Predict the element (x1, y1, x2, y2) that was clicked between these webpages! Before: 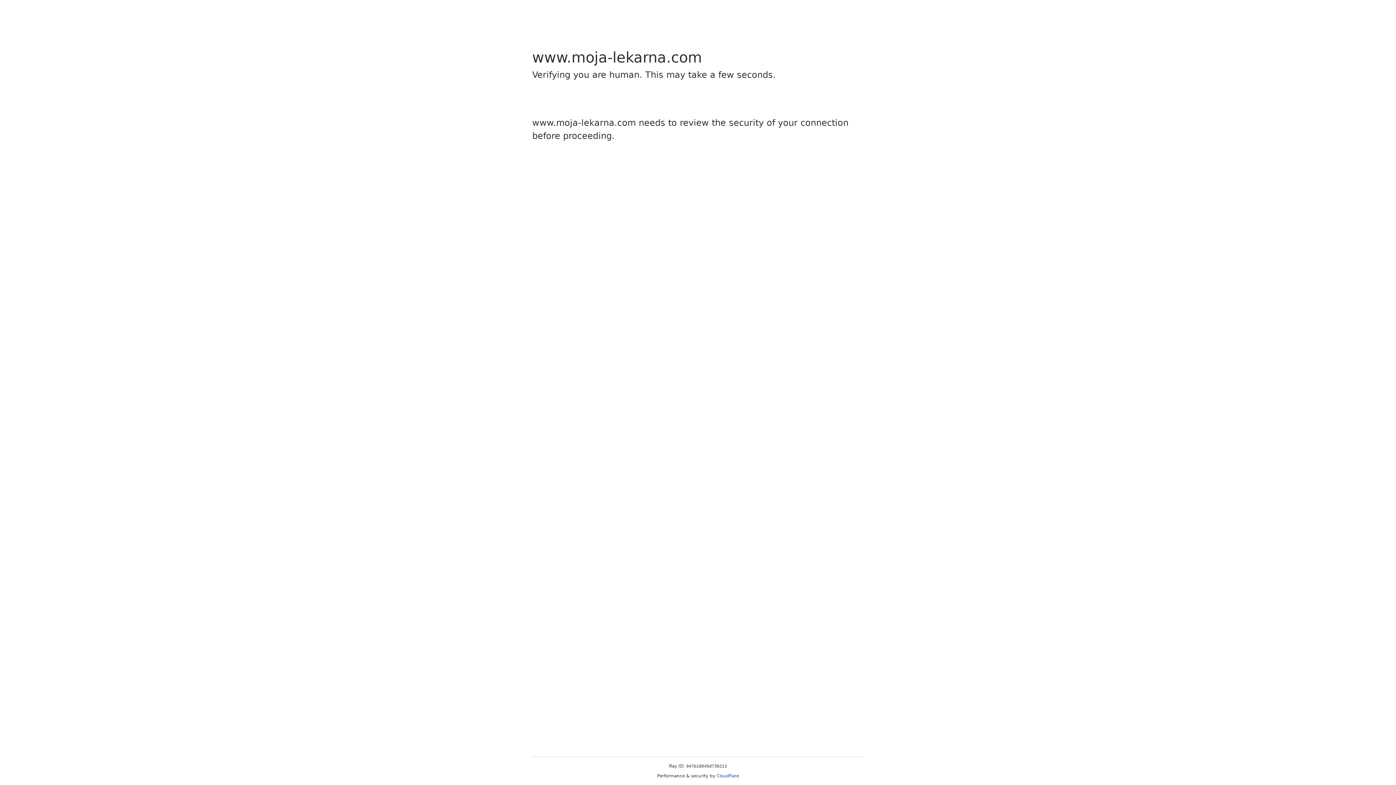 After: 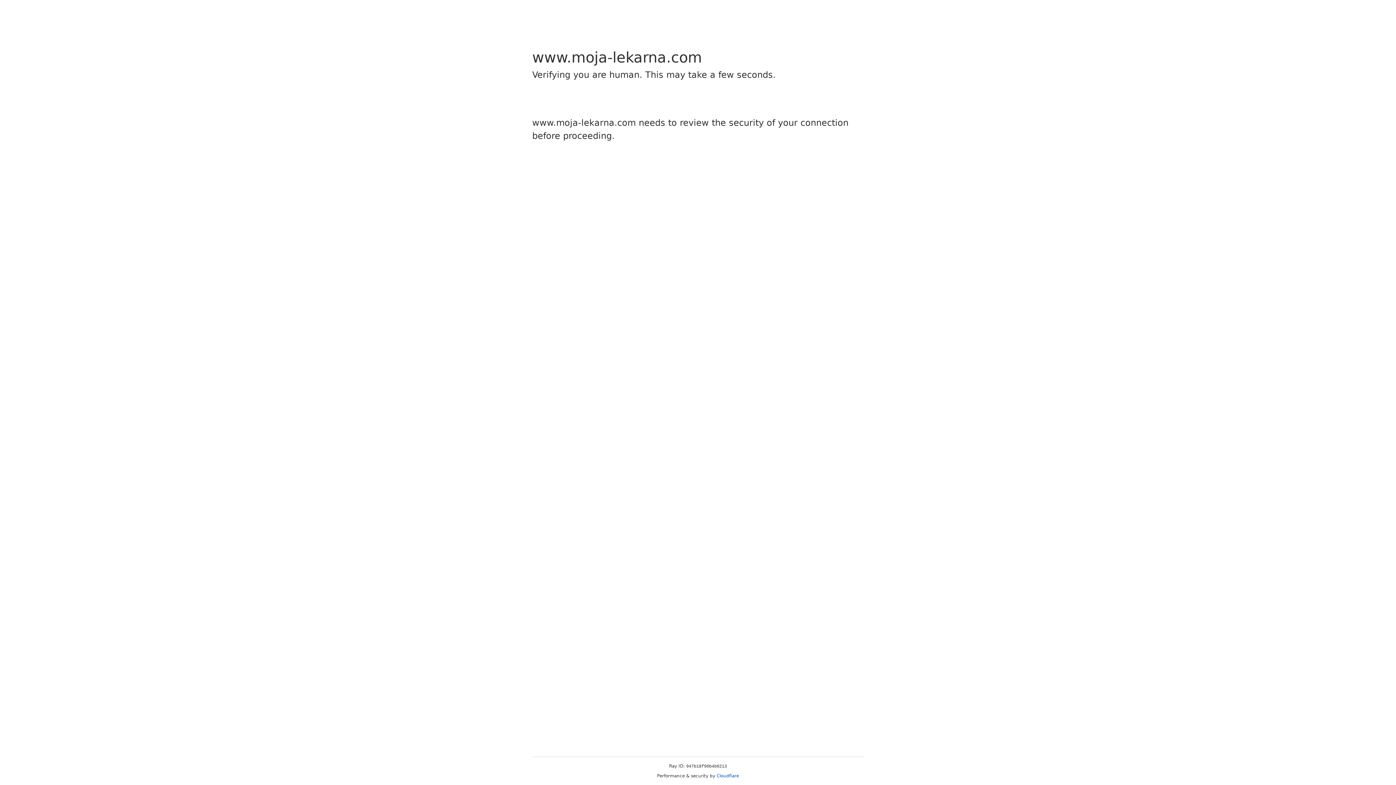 Action: label: Cloudflare bbox: (716, 773, 739, 778)